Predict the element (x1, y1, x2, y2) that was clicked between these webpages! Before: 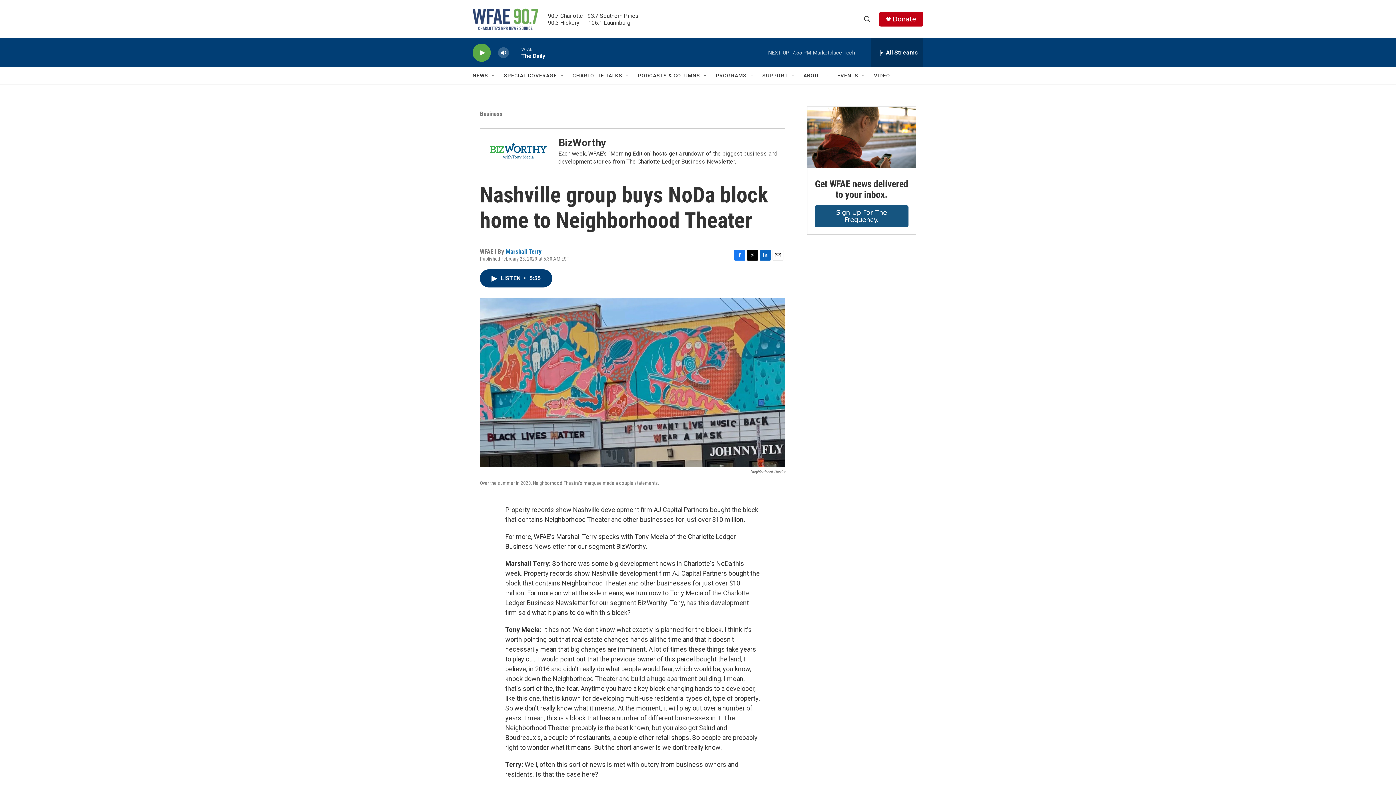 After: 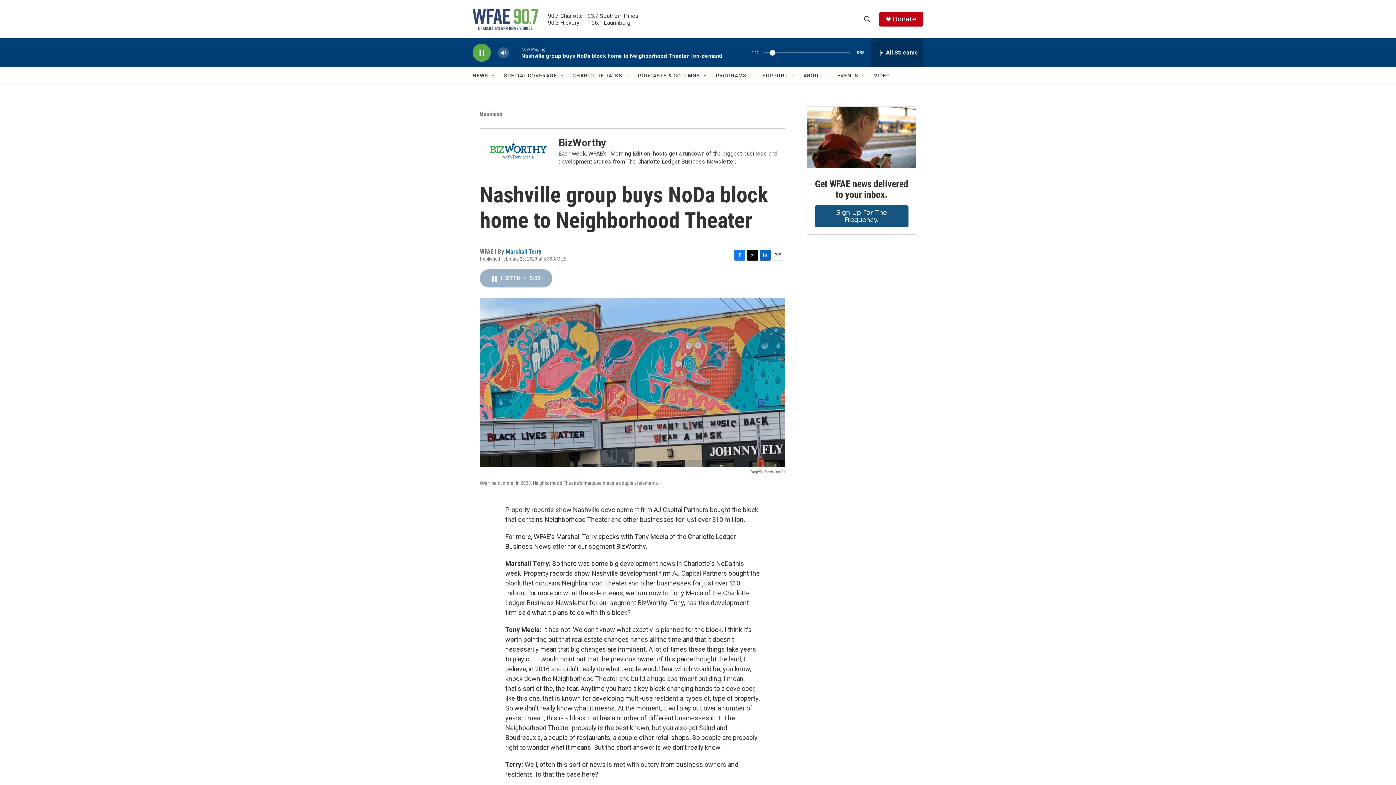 Action: label: LISTEN • 5:55 bbox: (480, 302, 553, 320)